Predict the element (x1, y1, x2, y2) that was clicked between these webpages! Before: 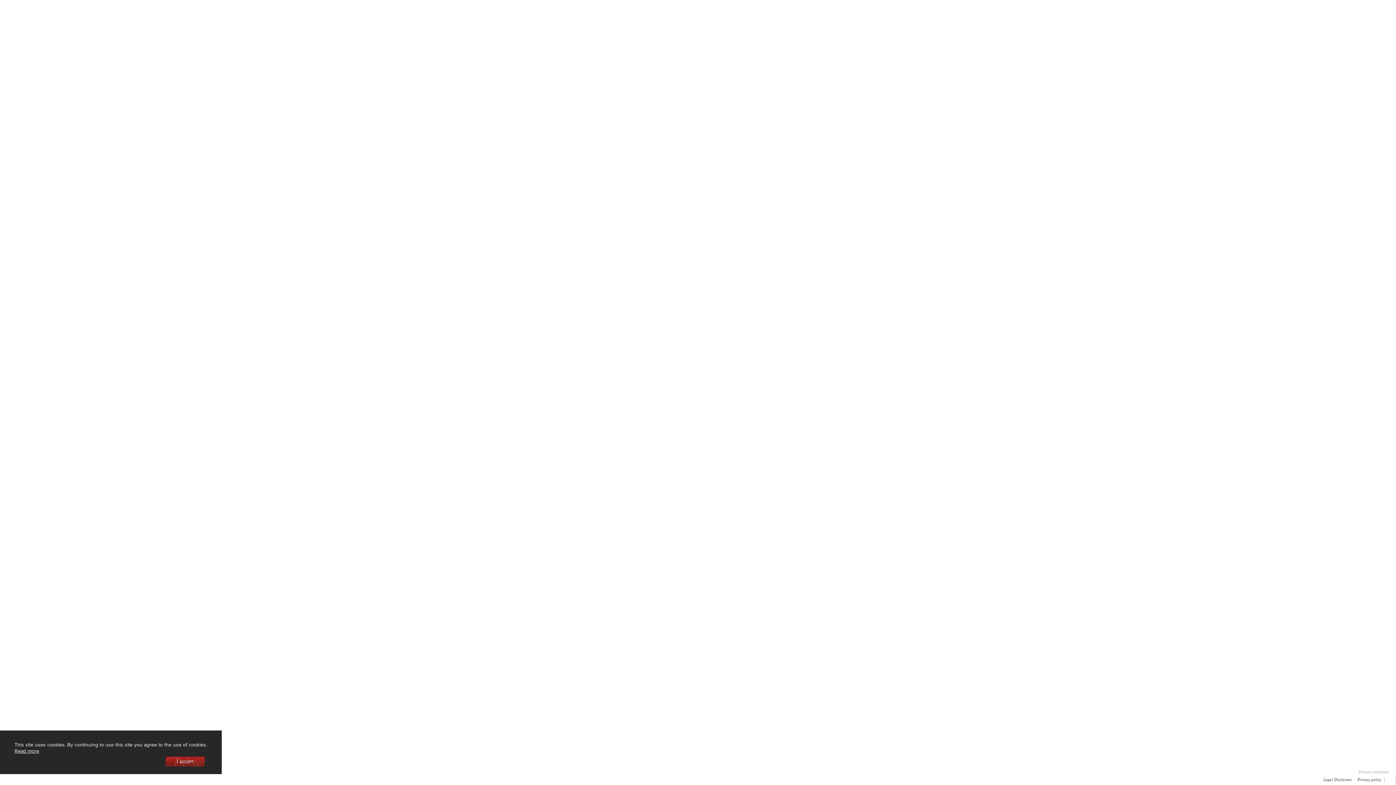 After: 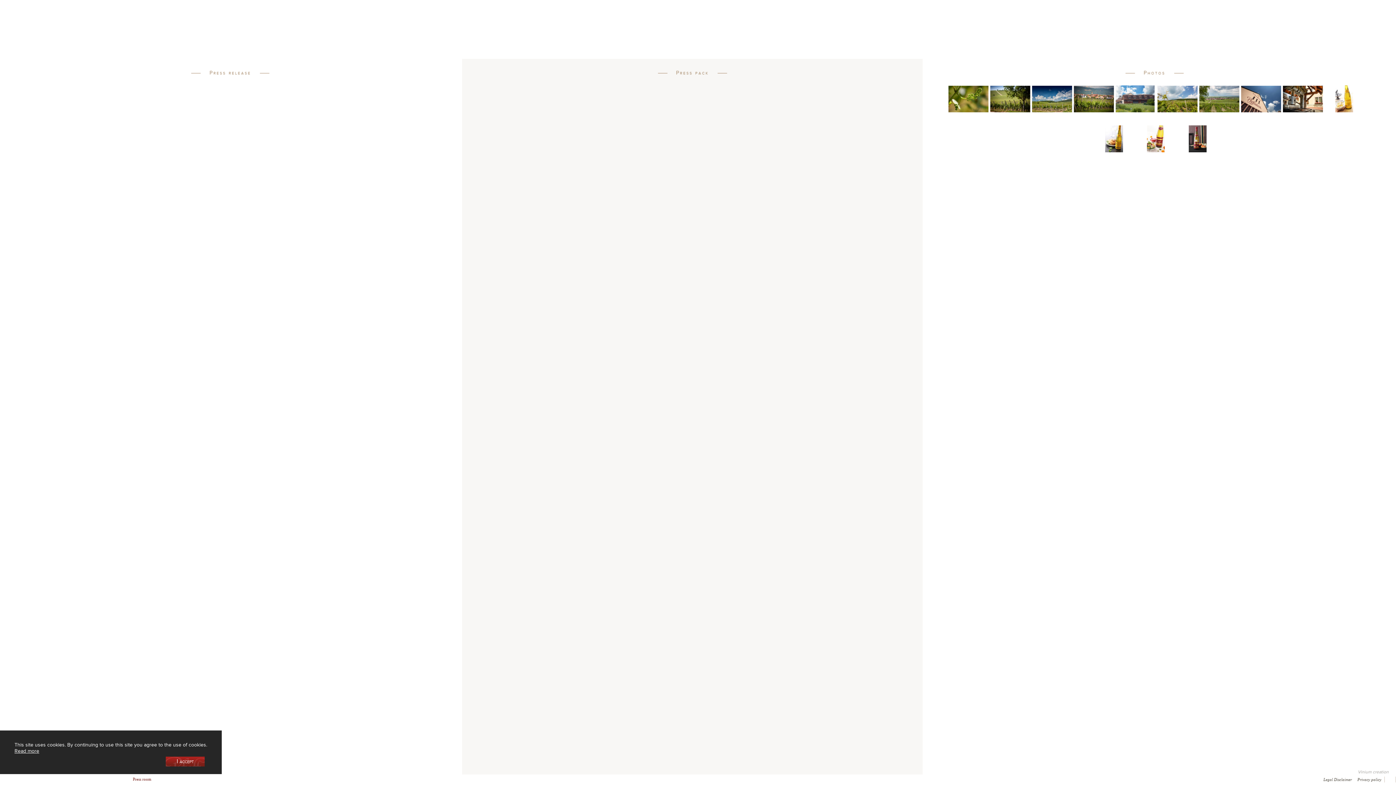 Action: label: Press room bbox: (130, 777, 151, 781)